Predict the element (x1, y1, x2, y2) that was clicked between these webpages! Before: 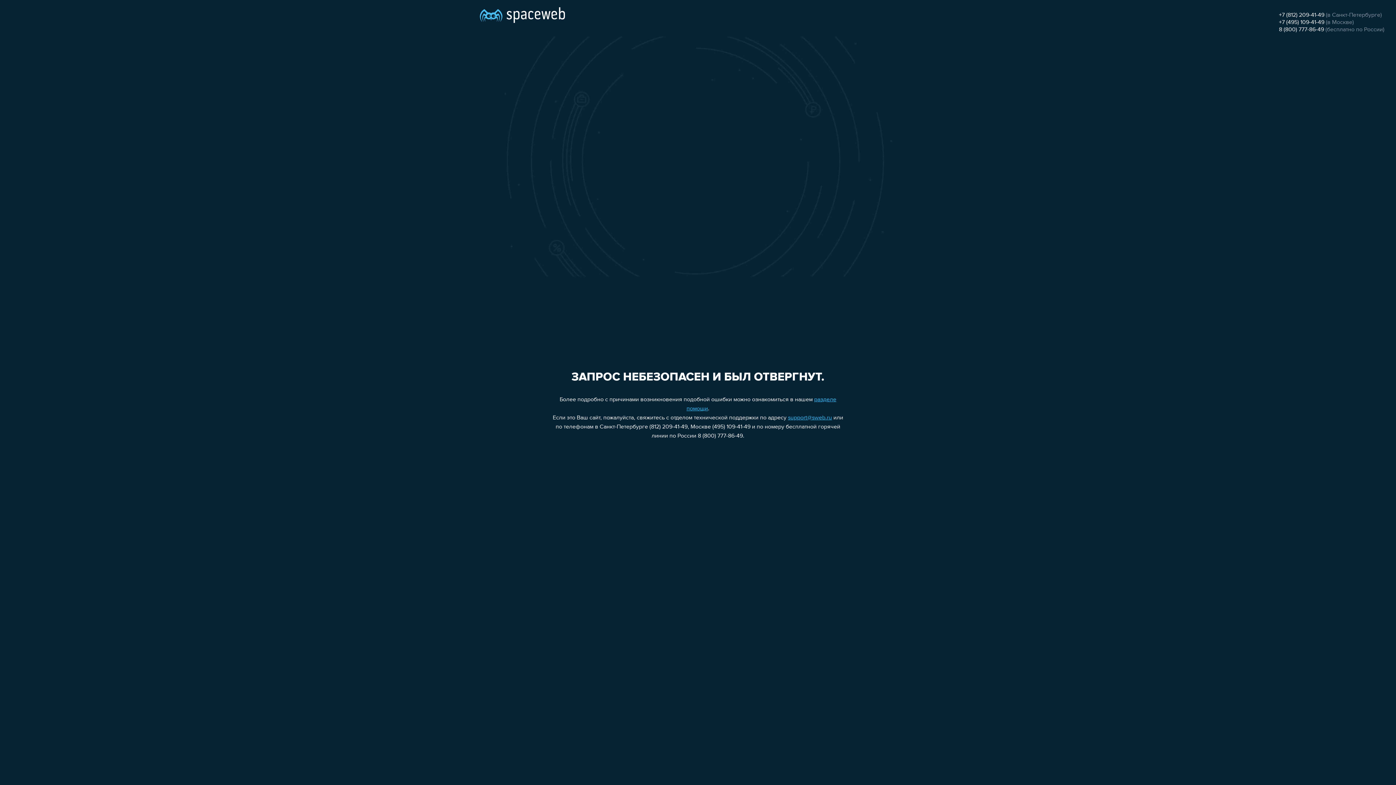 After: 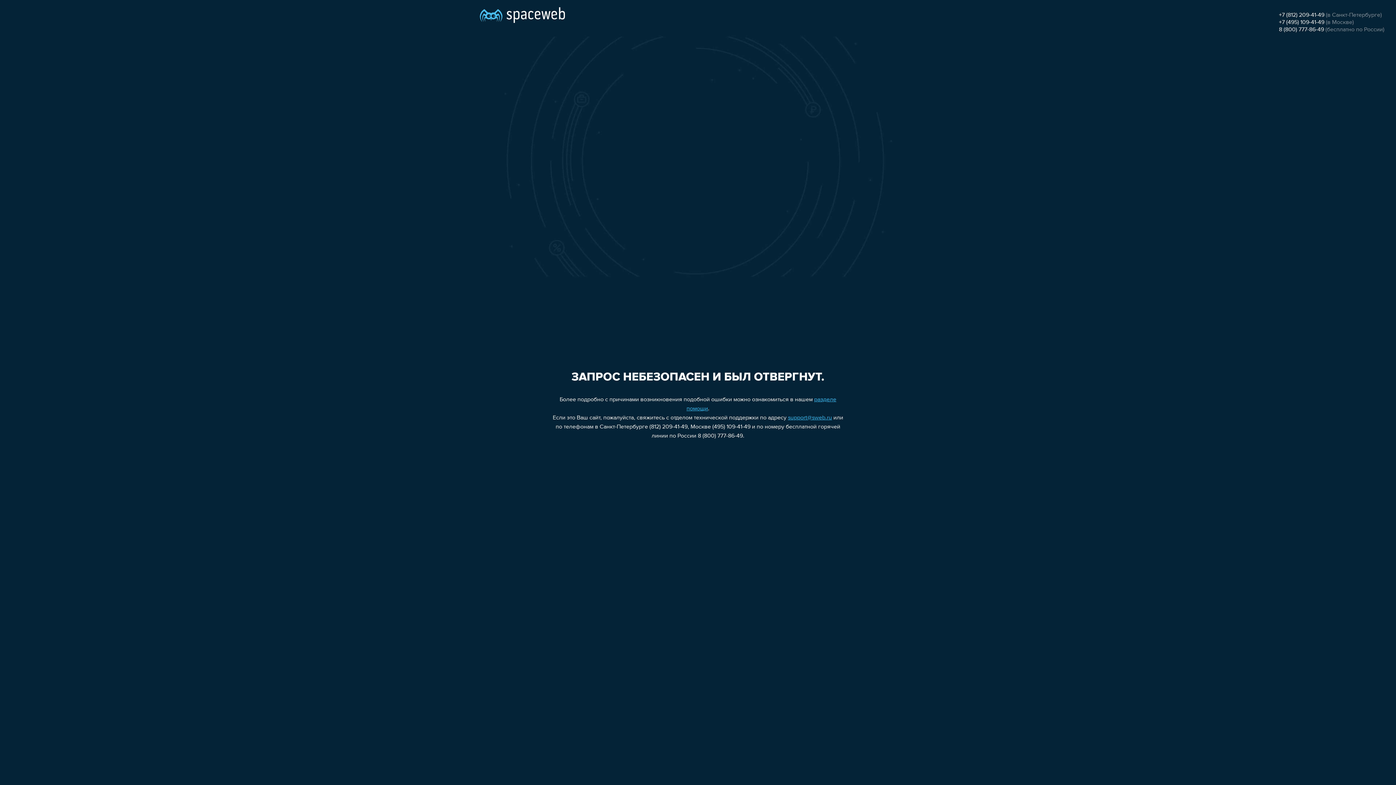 Action: label: +7 (495) 109-41-49 bbox: (1279, 19, 1324, 25)